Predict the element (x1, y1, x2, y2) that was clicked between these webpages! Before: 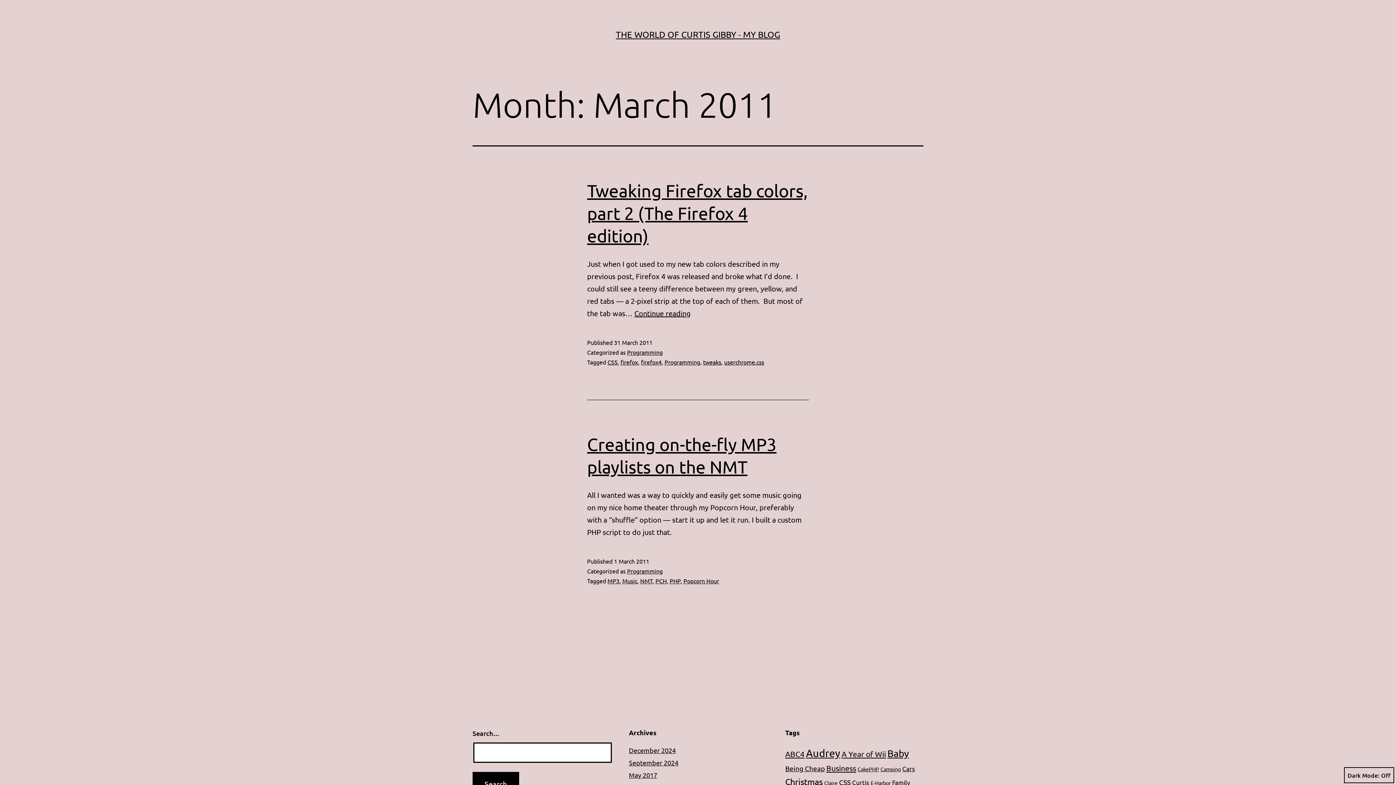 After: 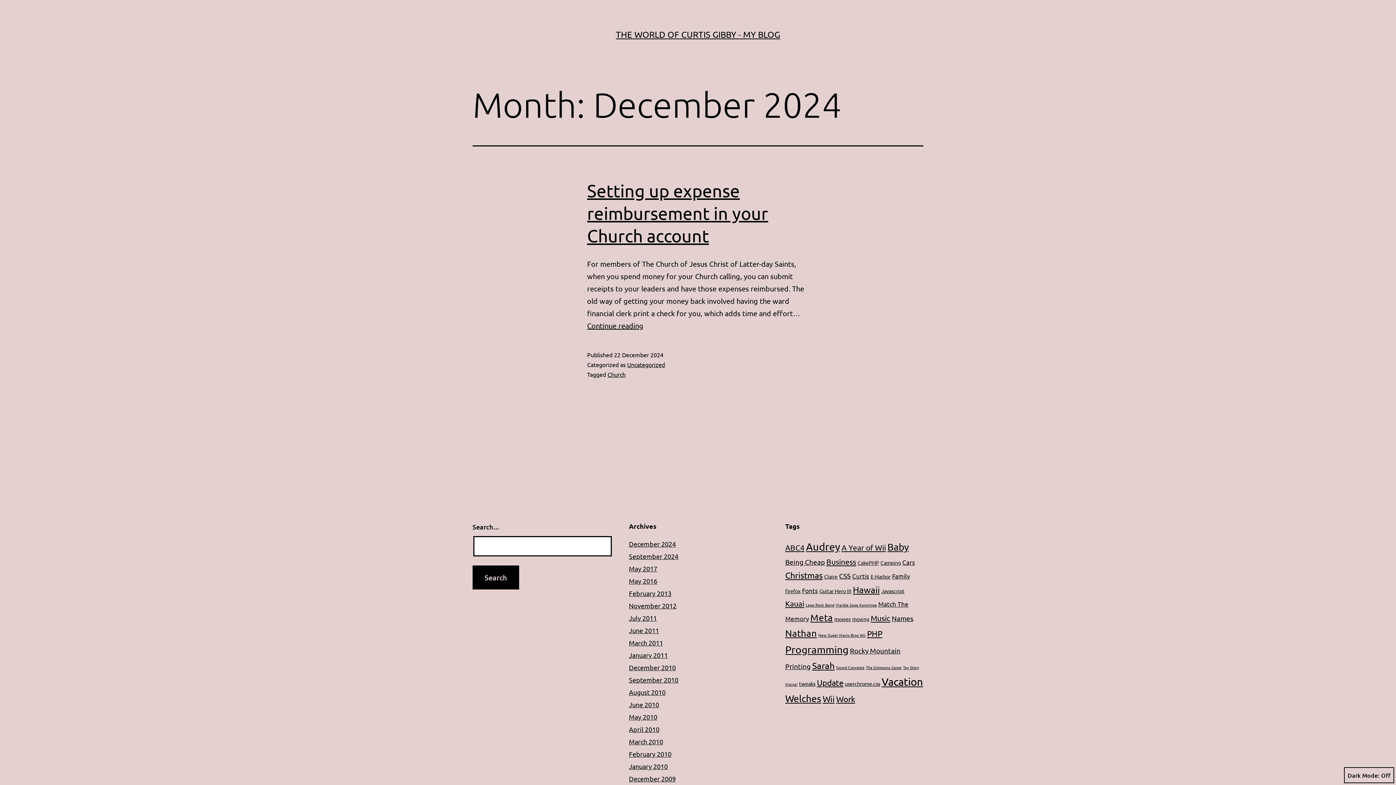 Action: label: December 2024 bbox: (629, 746, 676, 754)